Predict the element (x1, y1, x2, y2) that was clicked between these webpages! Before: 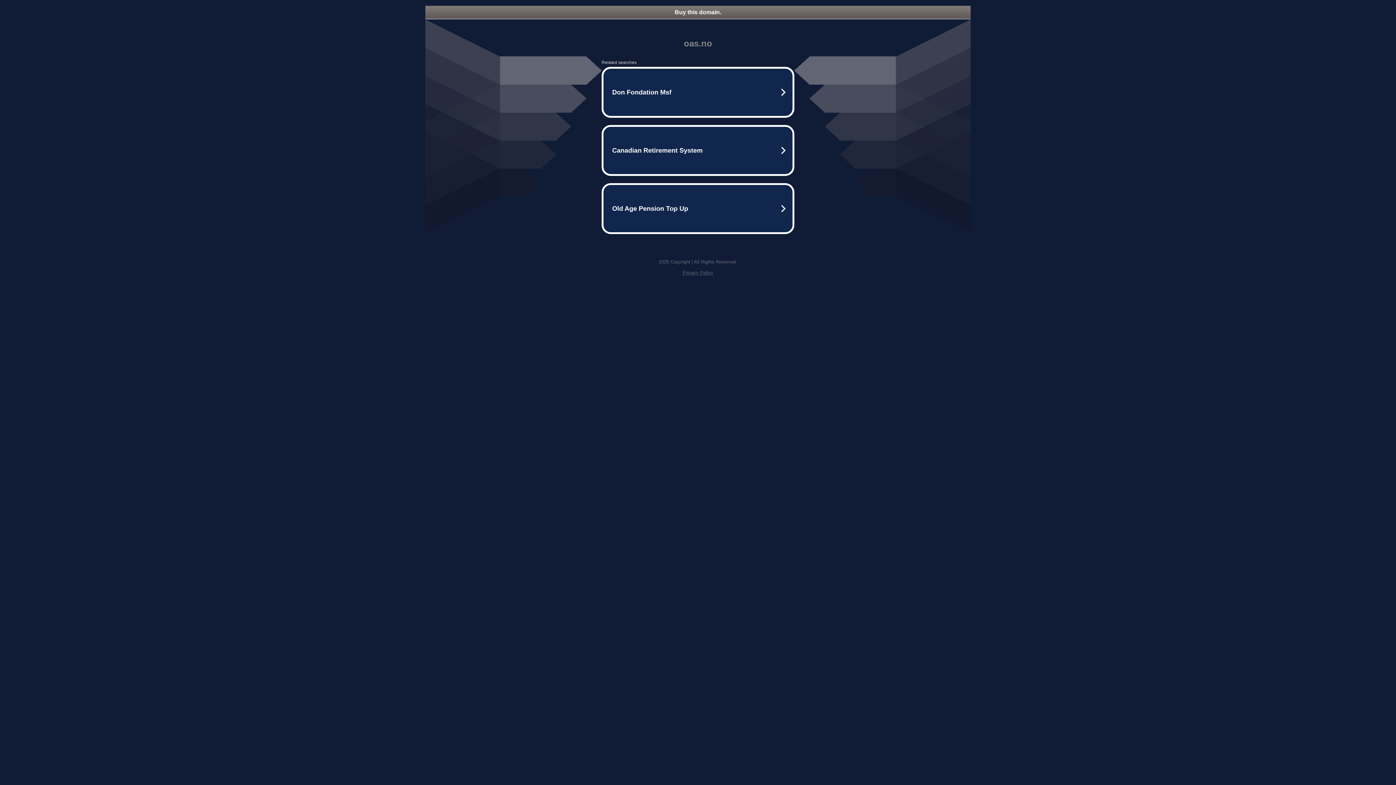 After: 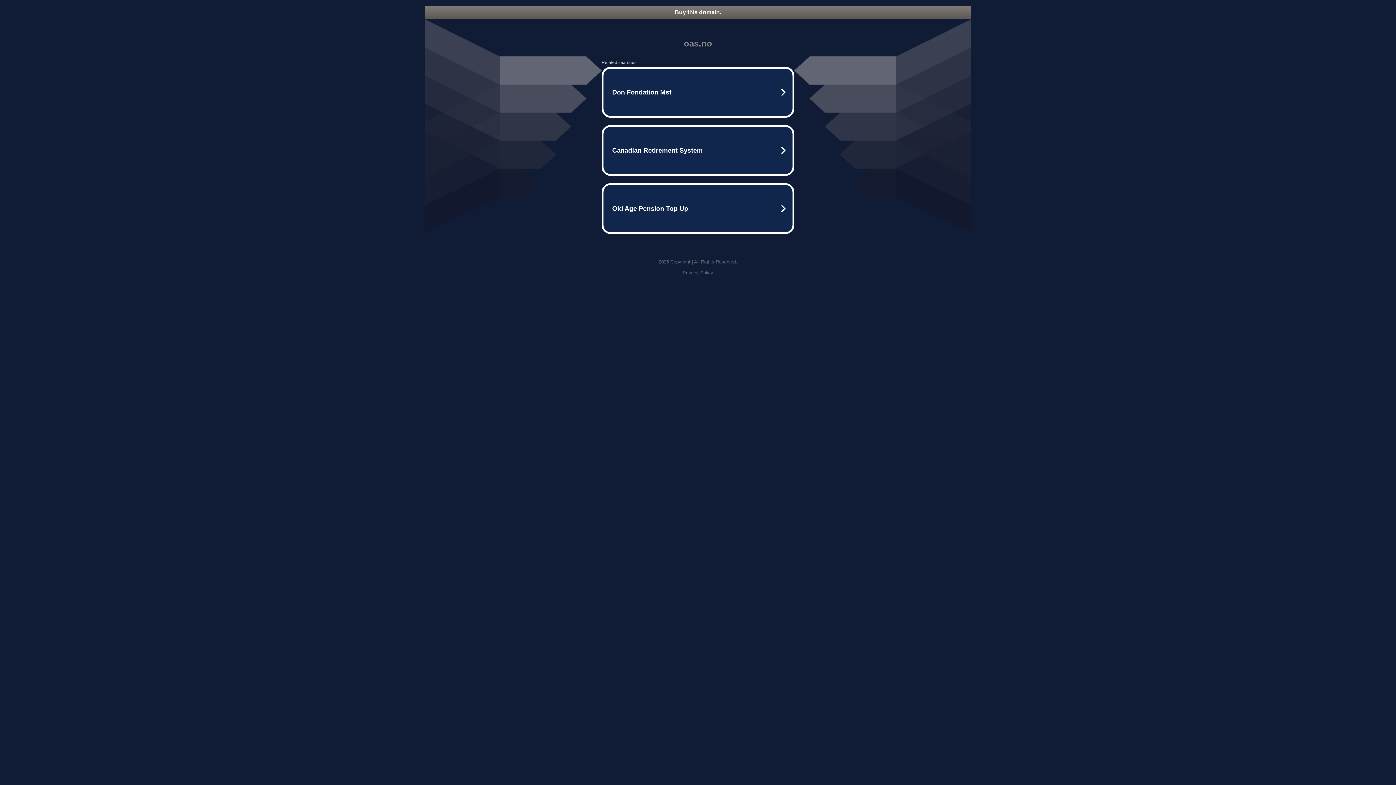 Action: label: Buy this domain. bbox: (425, 5, 970, 18)